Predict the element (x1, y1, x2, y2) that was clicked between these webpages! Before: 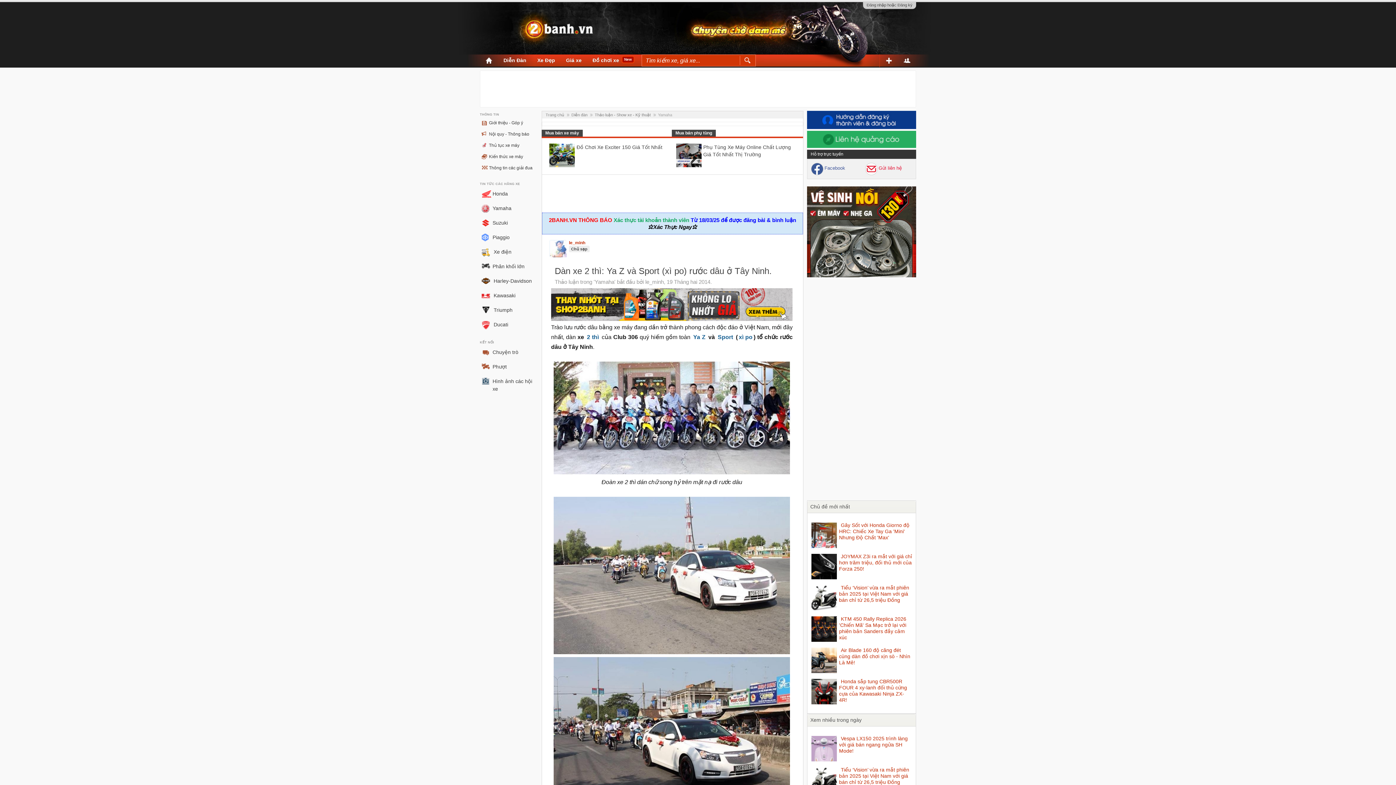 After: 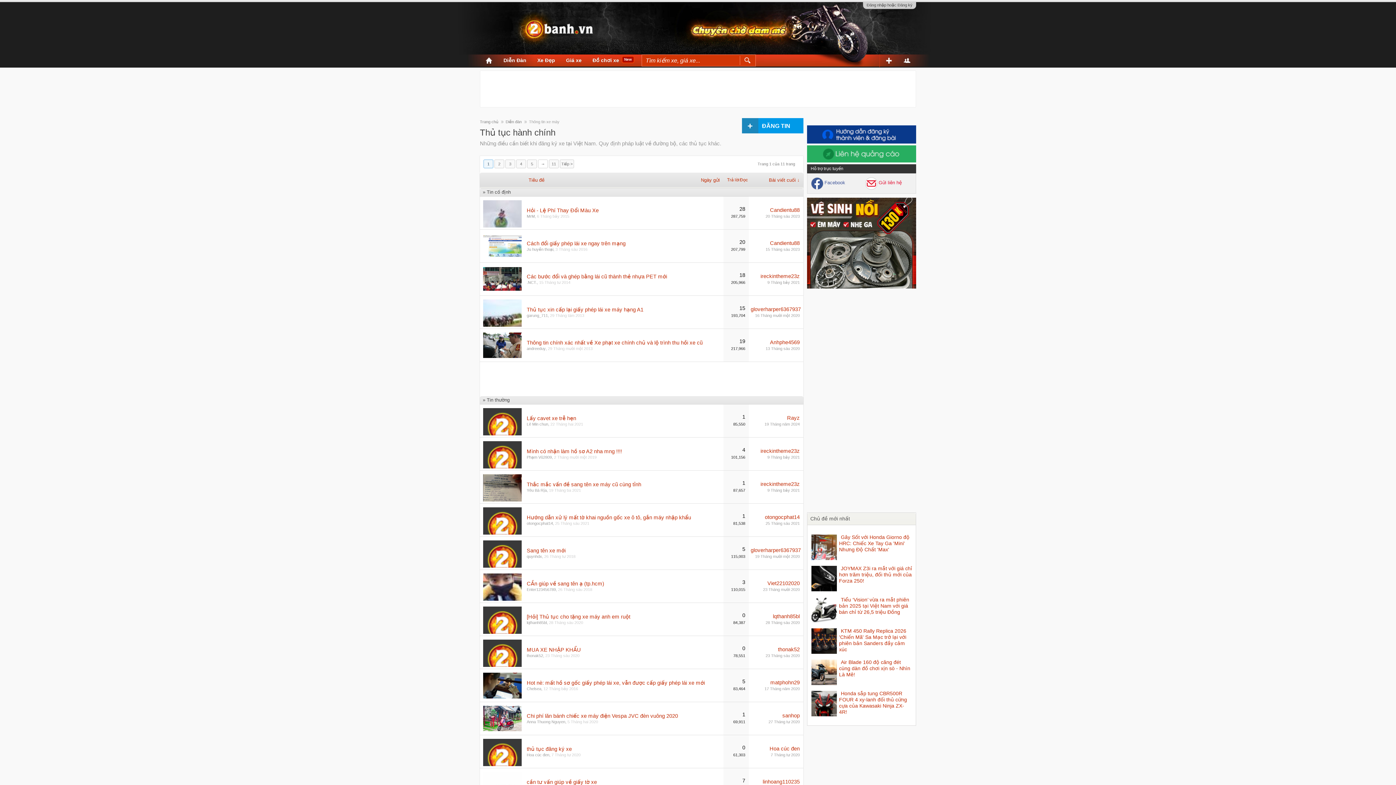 Action: label: Thủ tục xe máy bbox: (489, 142, 519, 148)